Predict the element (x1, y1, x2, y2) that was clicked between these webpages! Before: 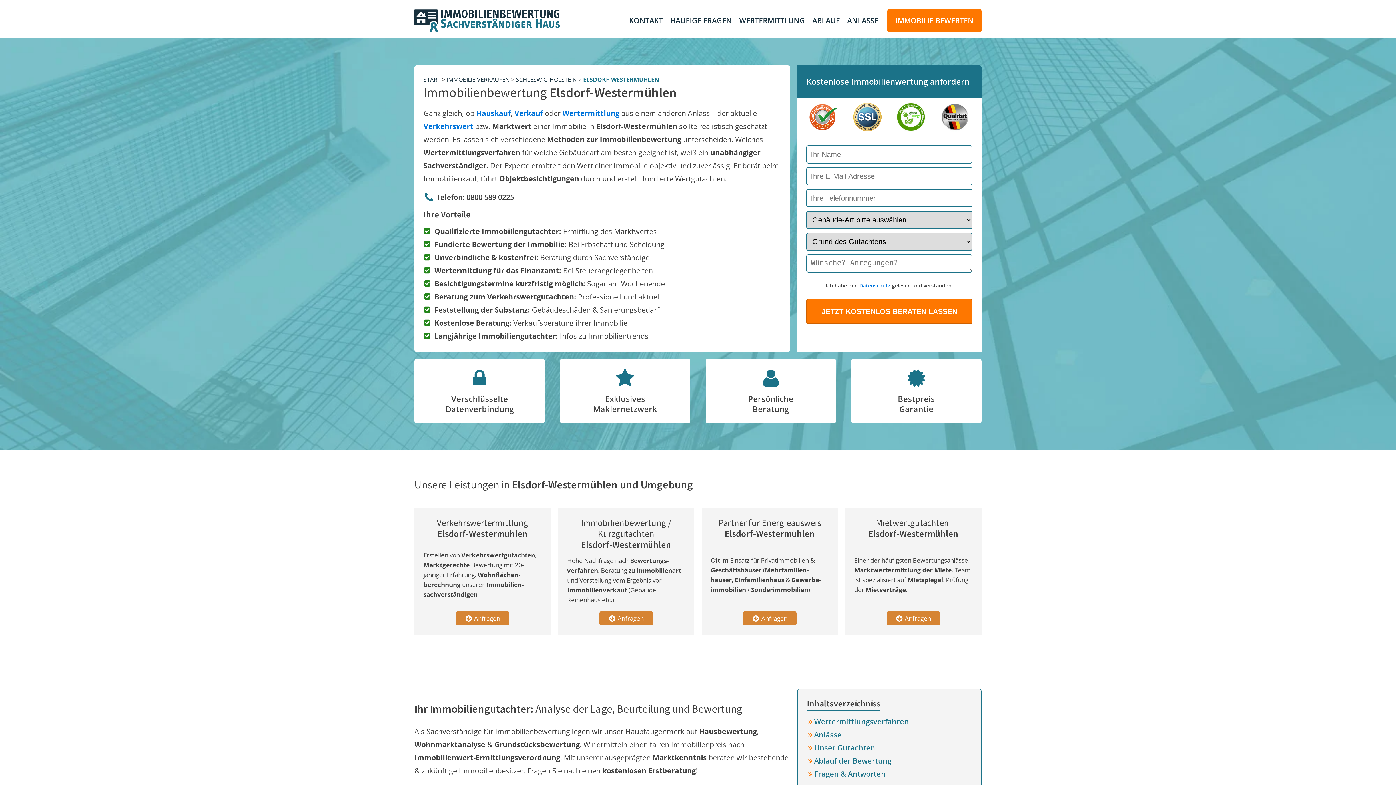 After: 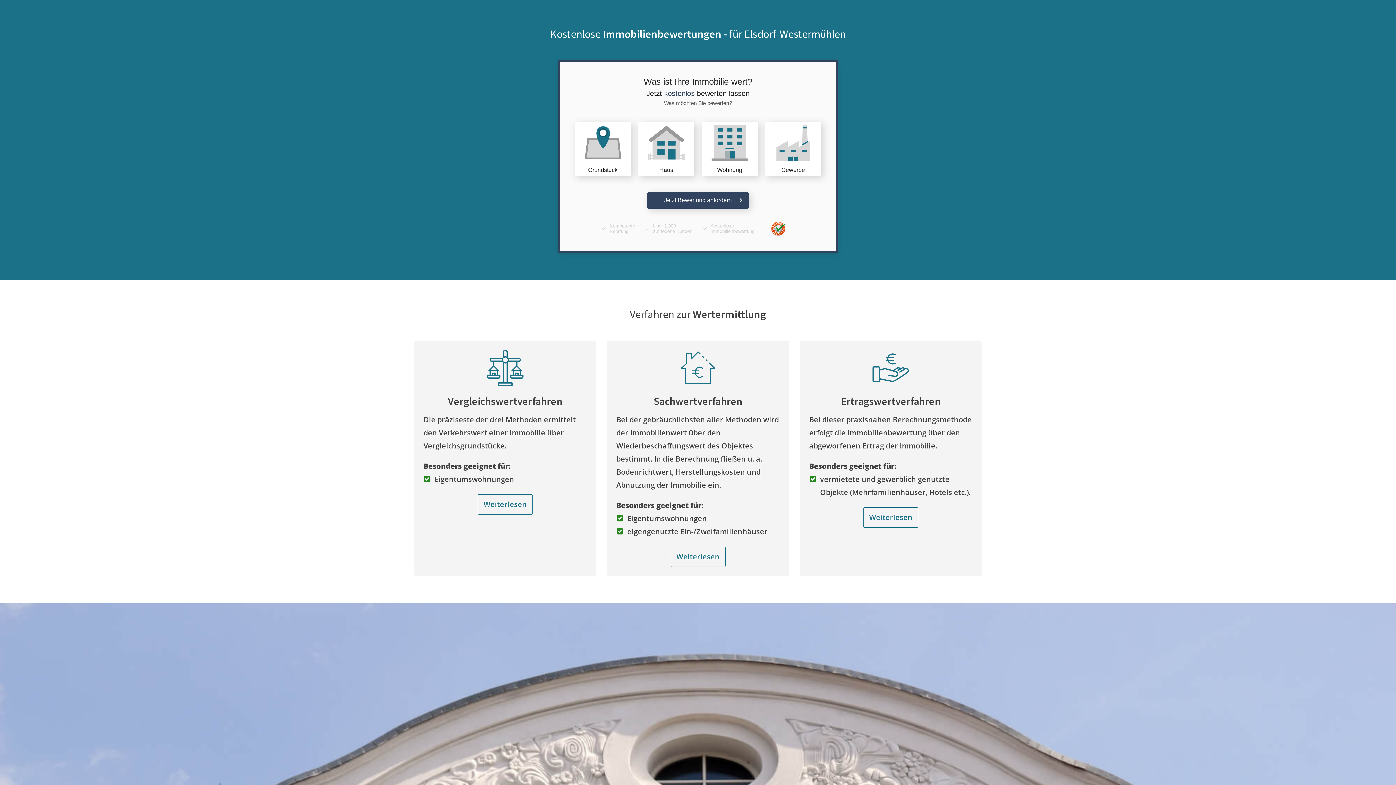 Action: bbox: (456, 611, 509, 625) label: Anfragen